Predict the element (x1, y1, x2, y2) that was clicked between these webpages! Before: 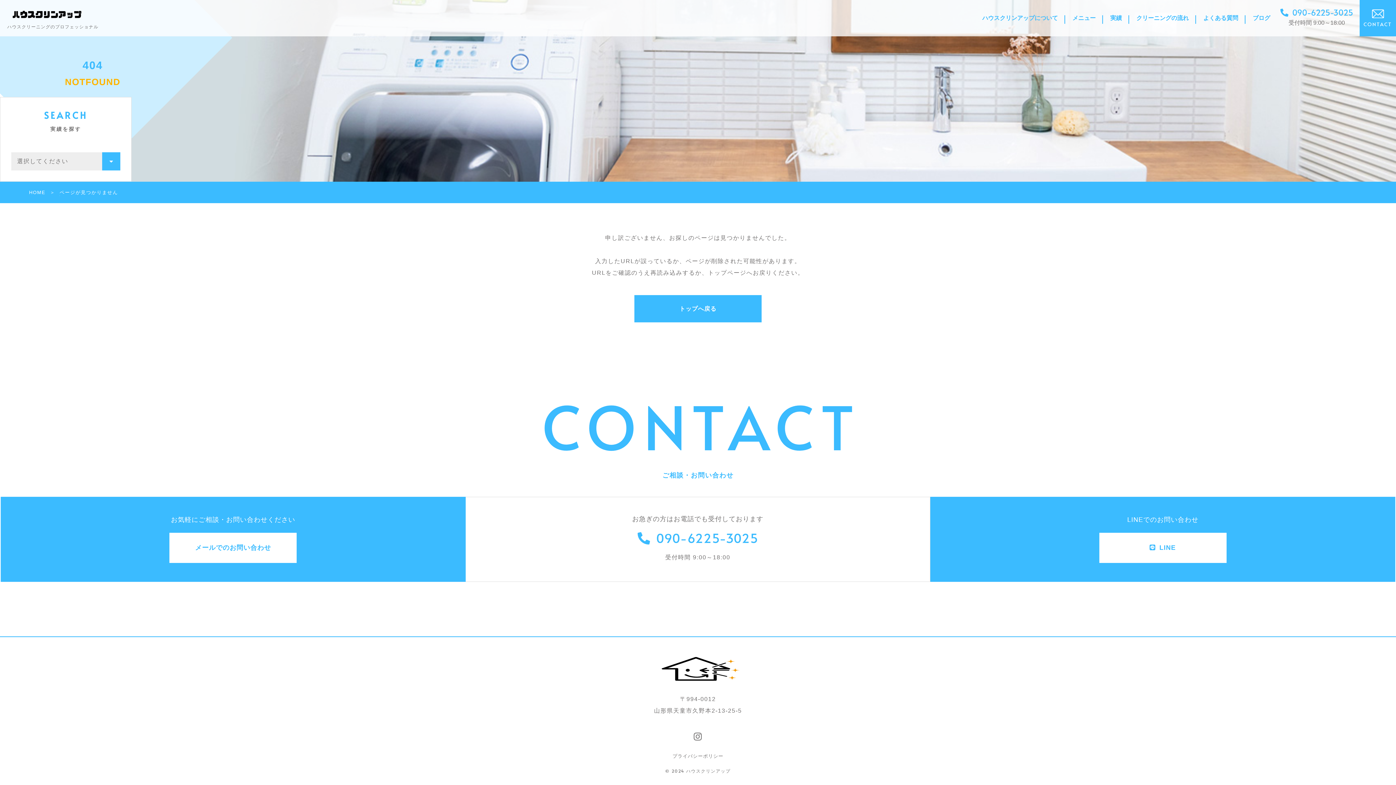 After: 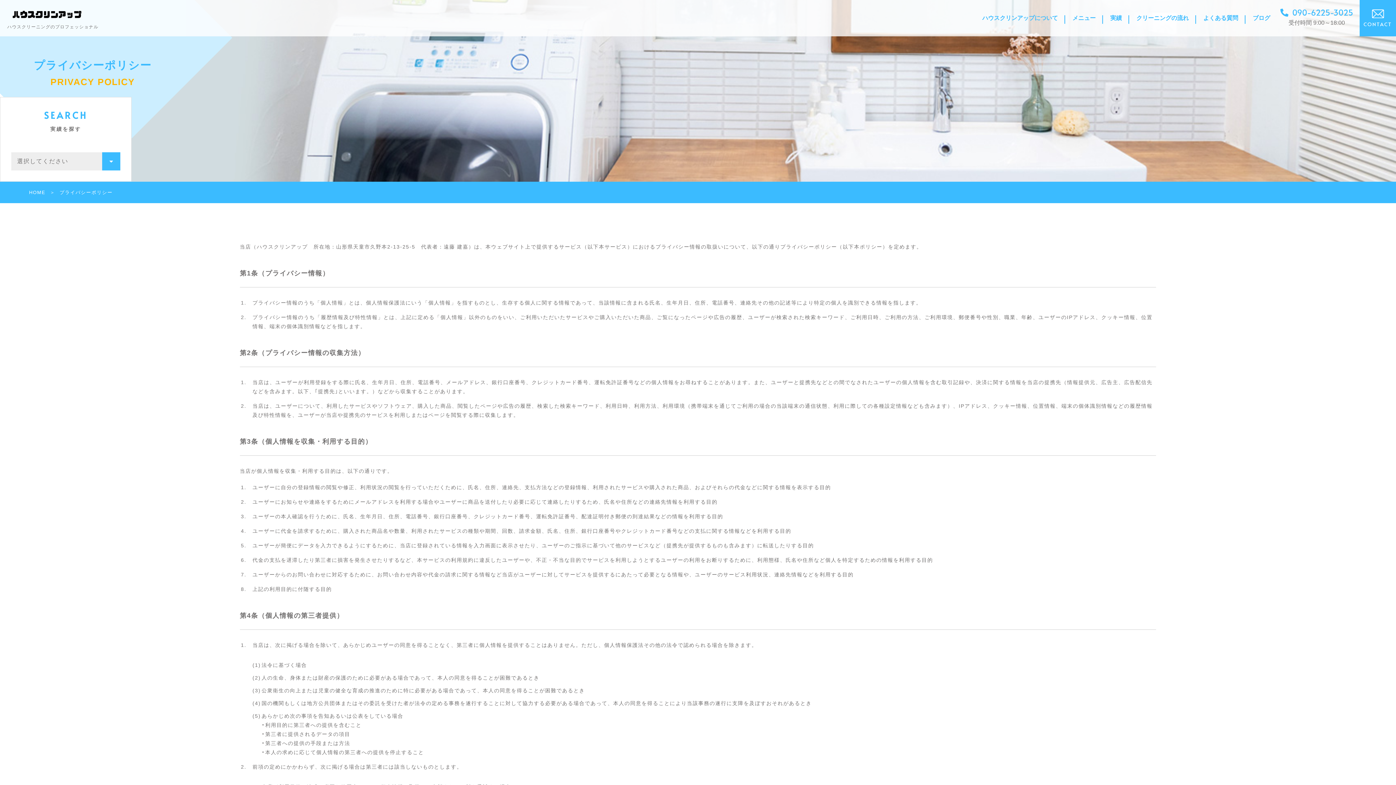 Action: label: プライバシーポリシー bbox: (672, 752, 723, 761)